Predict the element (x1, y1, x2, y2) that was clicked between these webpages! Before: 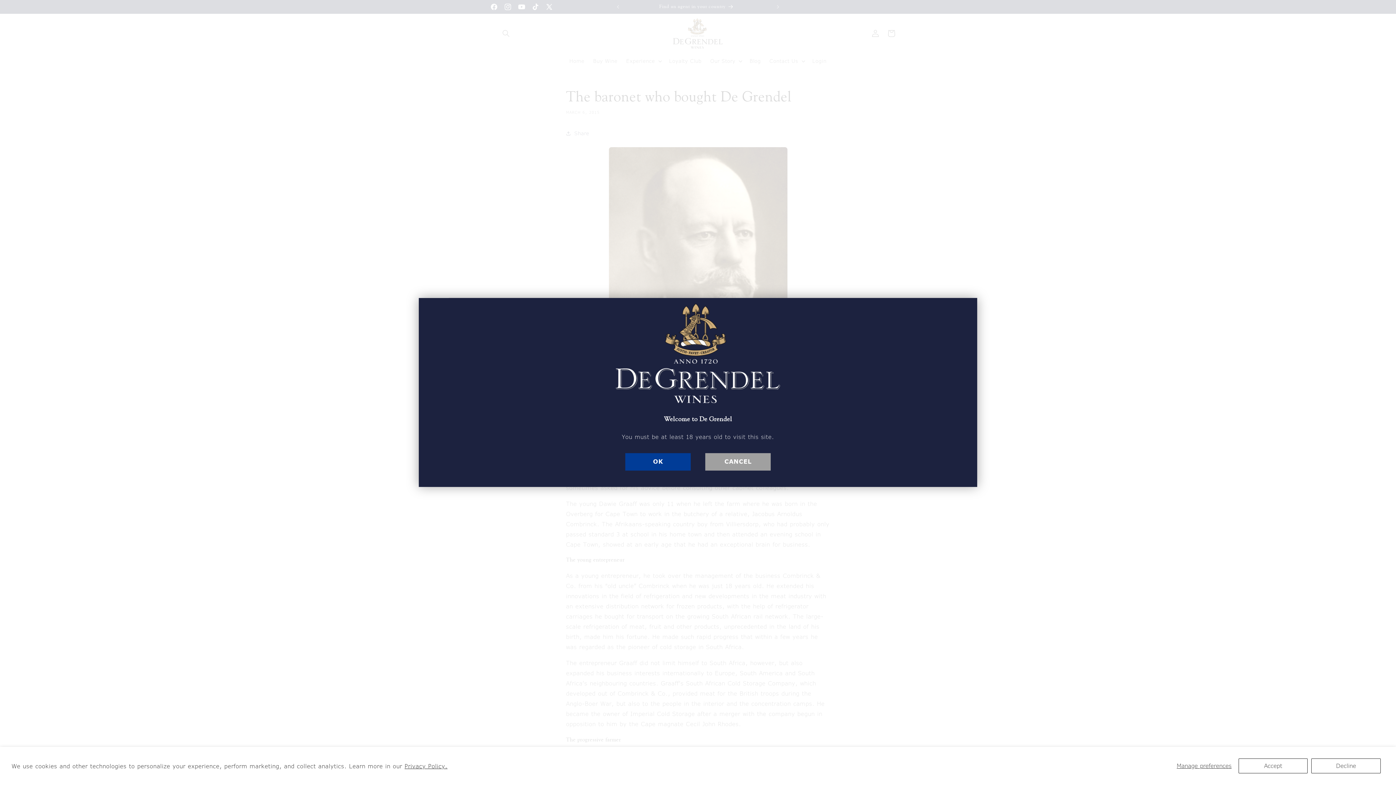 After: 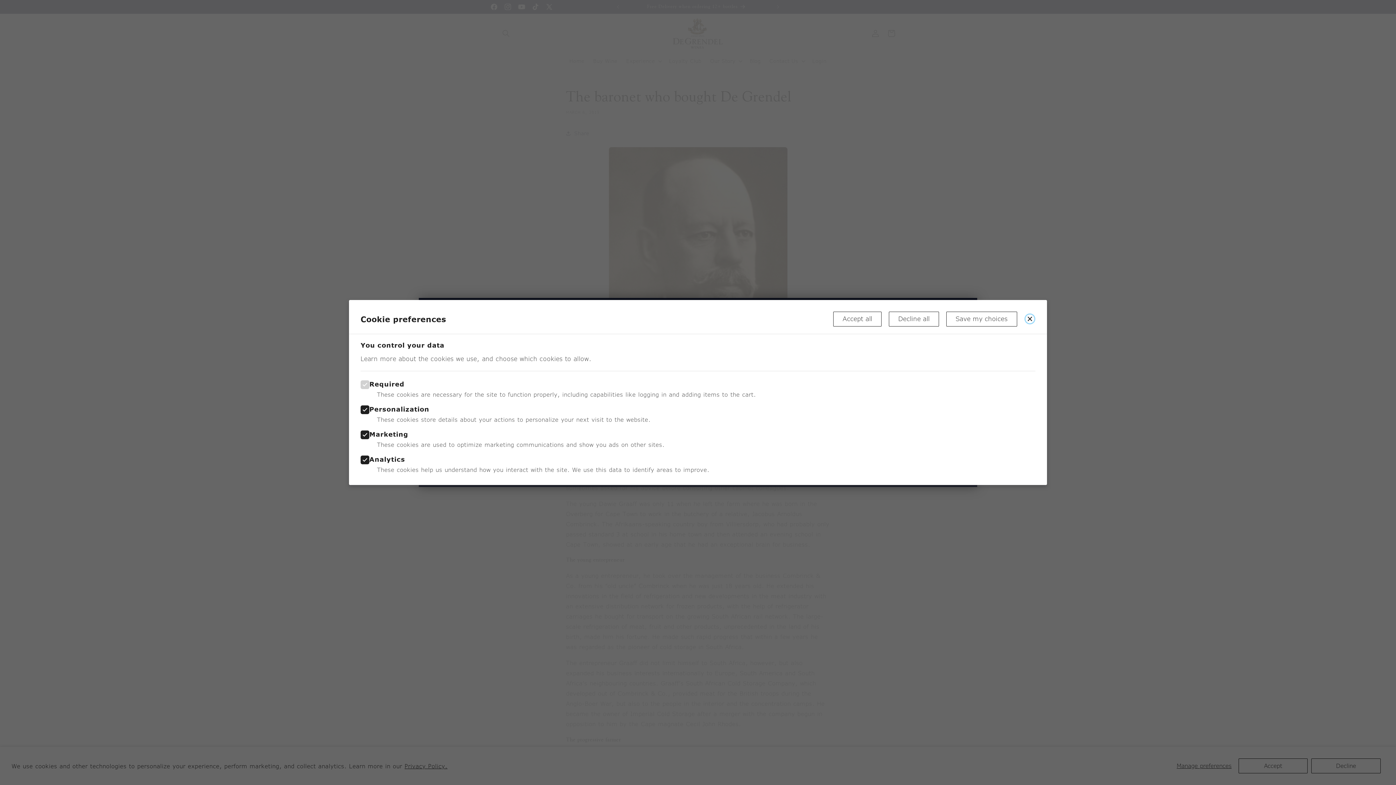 Action: bbox: (1173, 758, 1235, 773) label: Manage preferences